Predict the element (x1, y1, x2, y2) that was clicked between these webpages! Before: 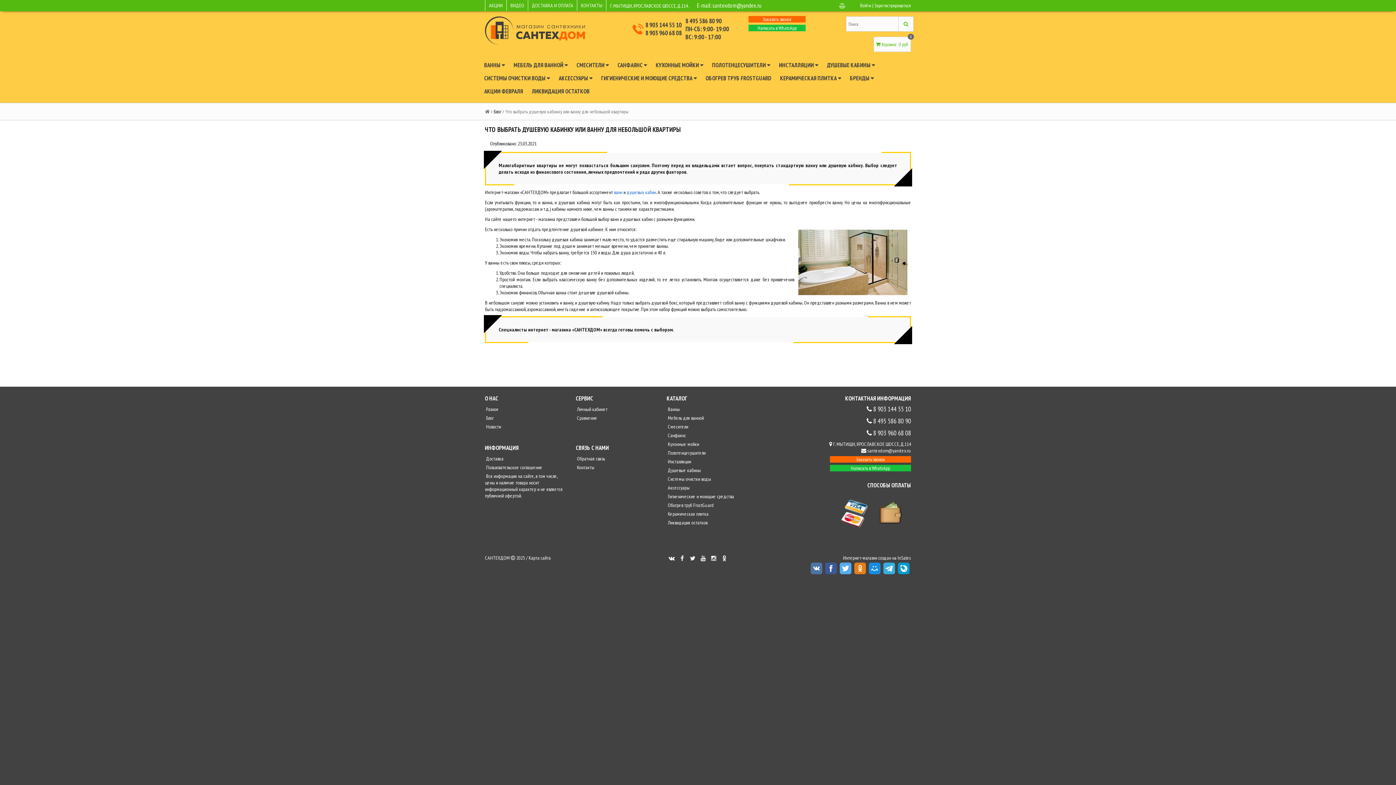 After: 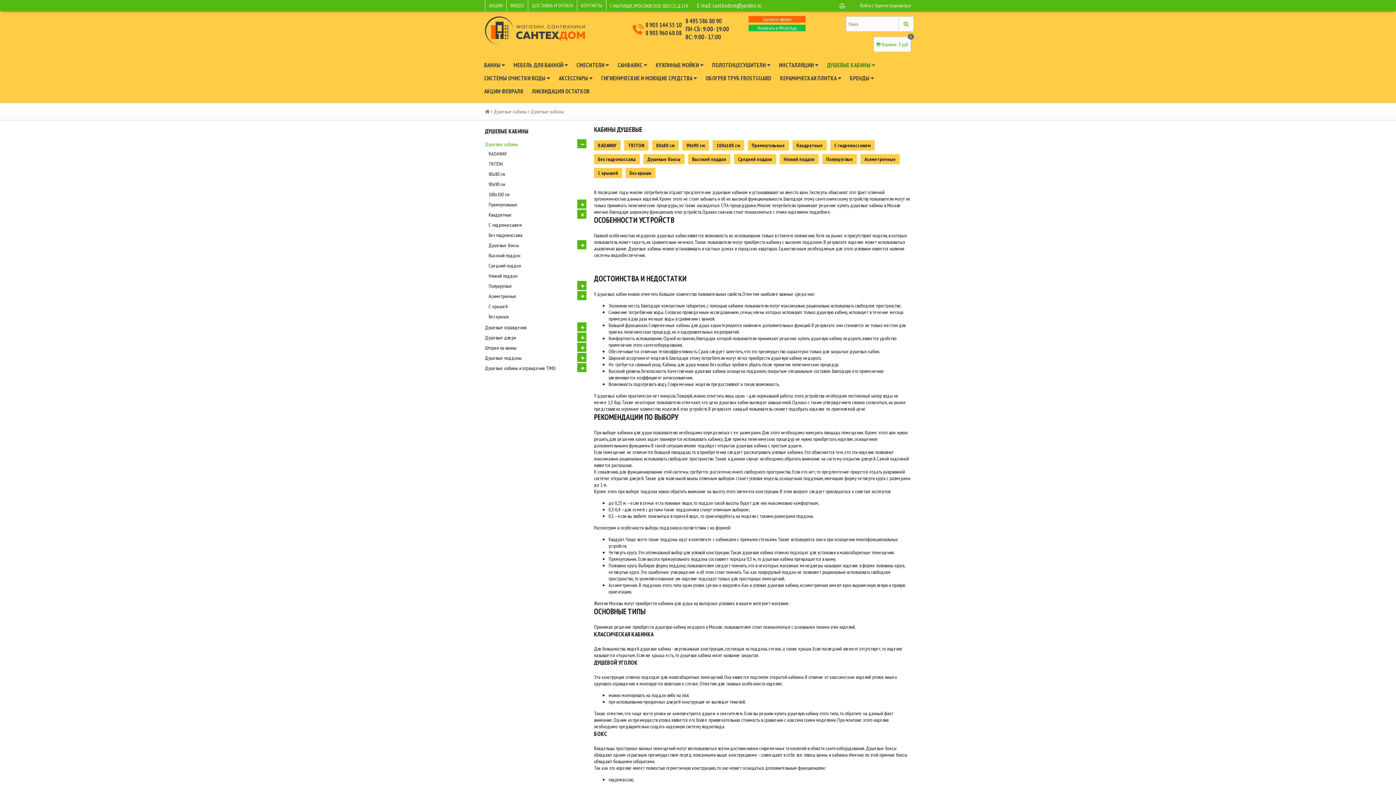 Action: bbox: (626, 189, 656, 195) label: душевых кабин